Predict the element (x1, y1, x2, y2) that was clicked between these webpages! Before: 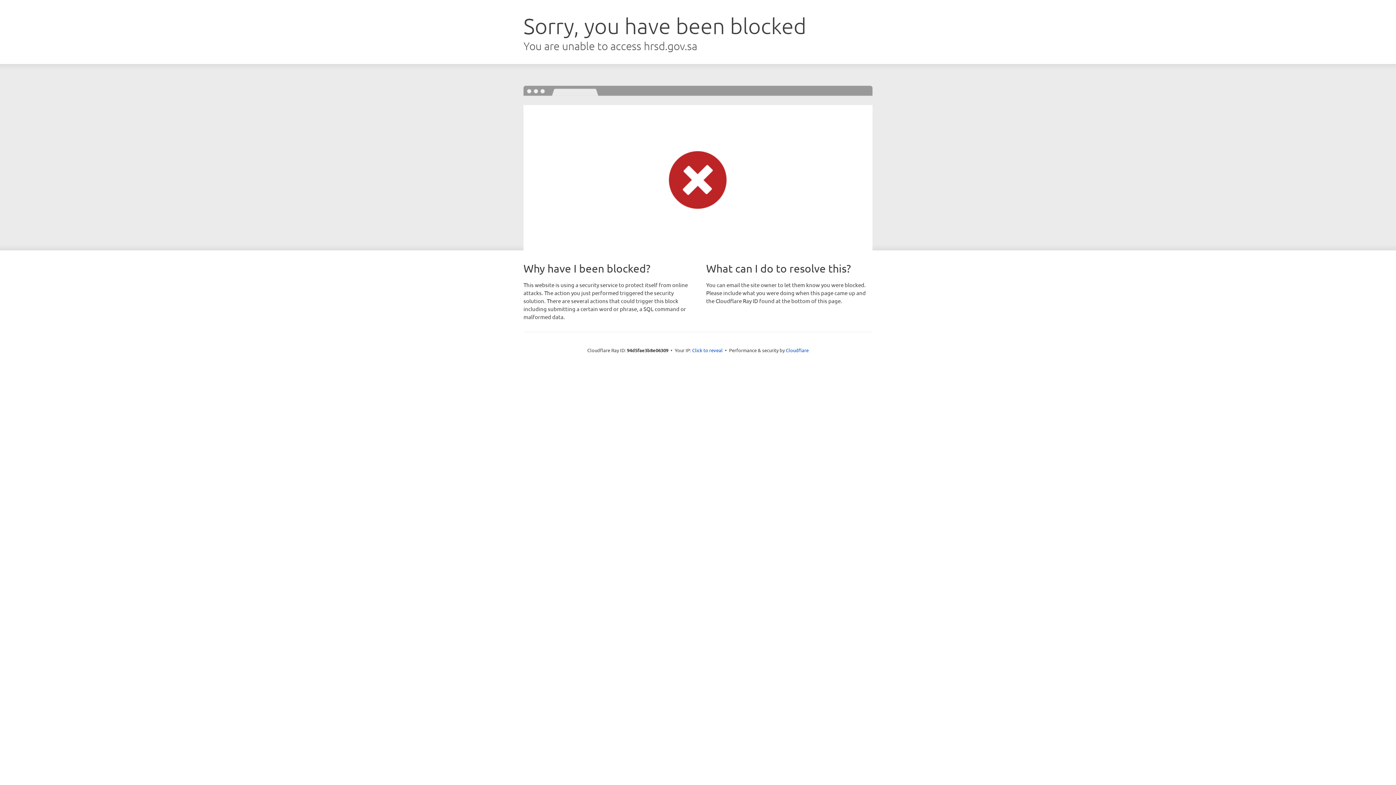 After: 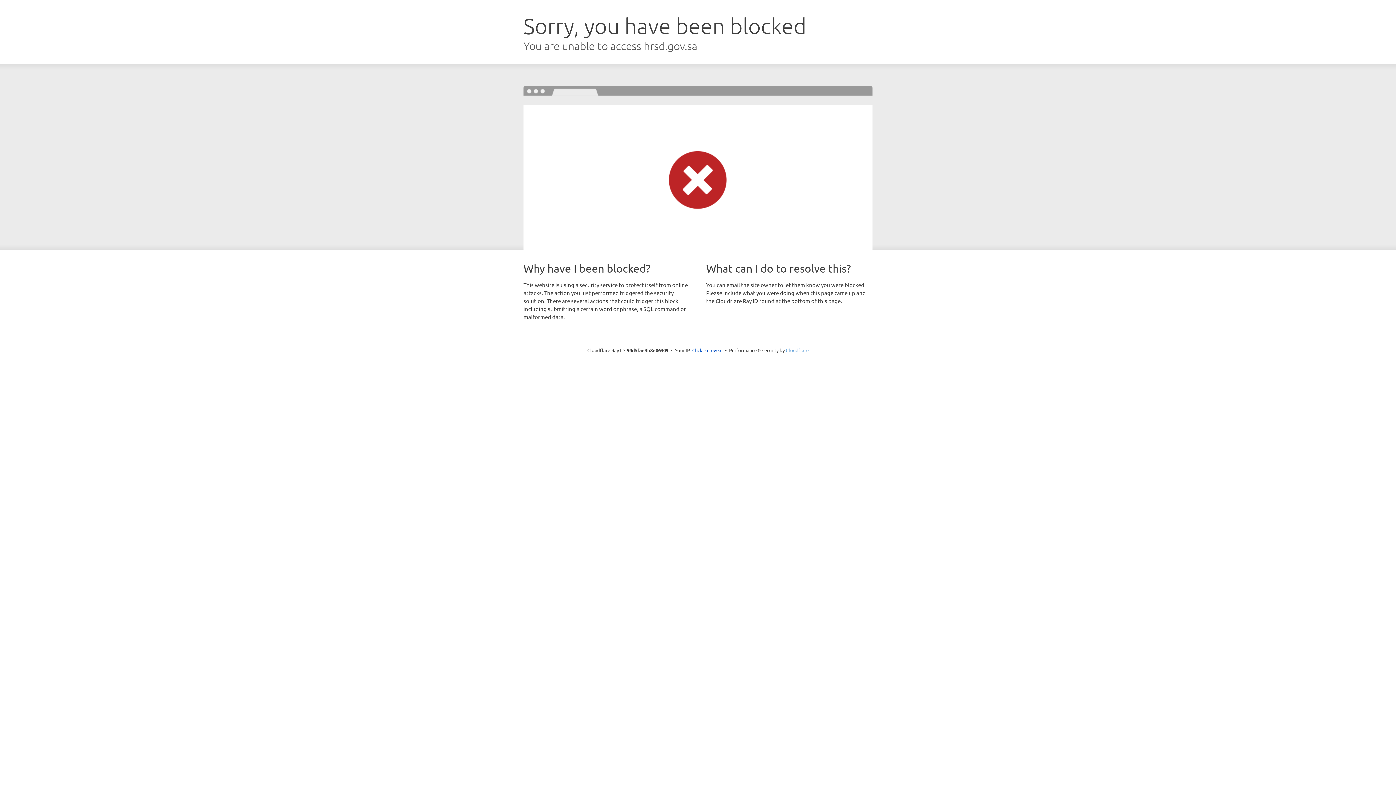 Action: label: Cloudflare bbox: (786, 347, 808, 353)